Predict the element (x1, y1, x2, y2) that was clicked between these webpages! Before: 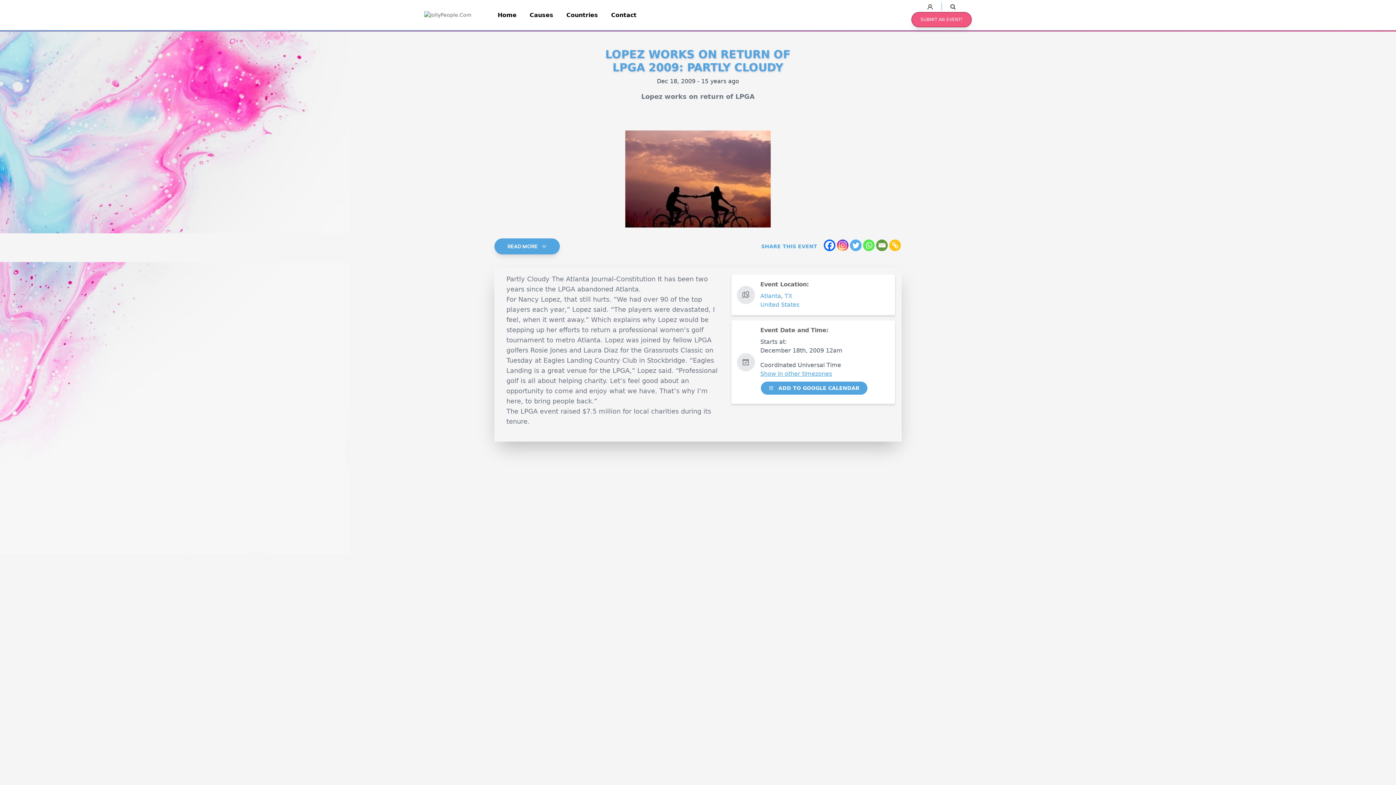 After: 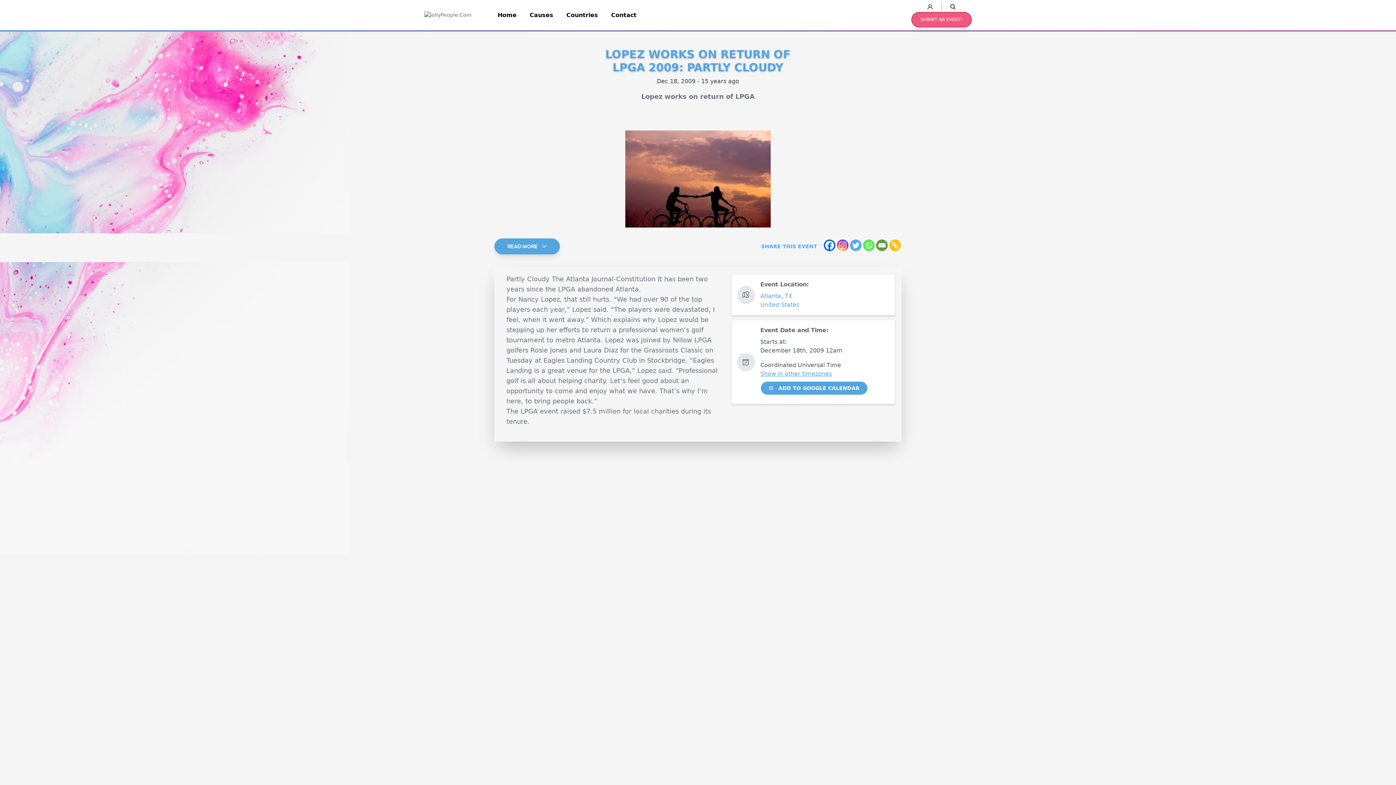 Action: label: Facebook bbox: (824, 239, 835, 251)